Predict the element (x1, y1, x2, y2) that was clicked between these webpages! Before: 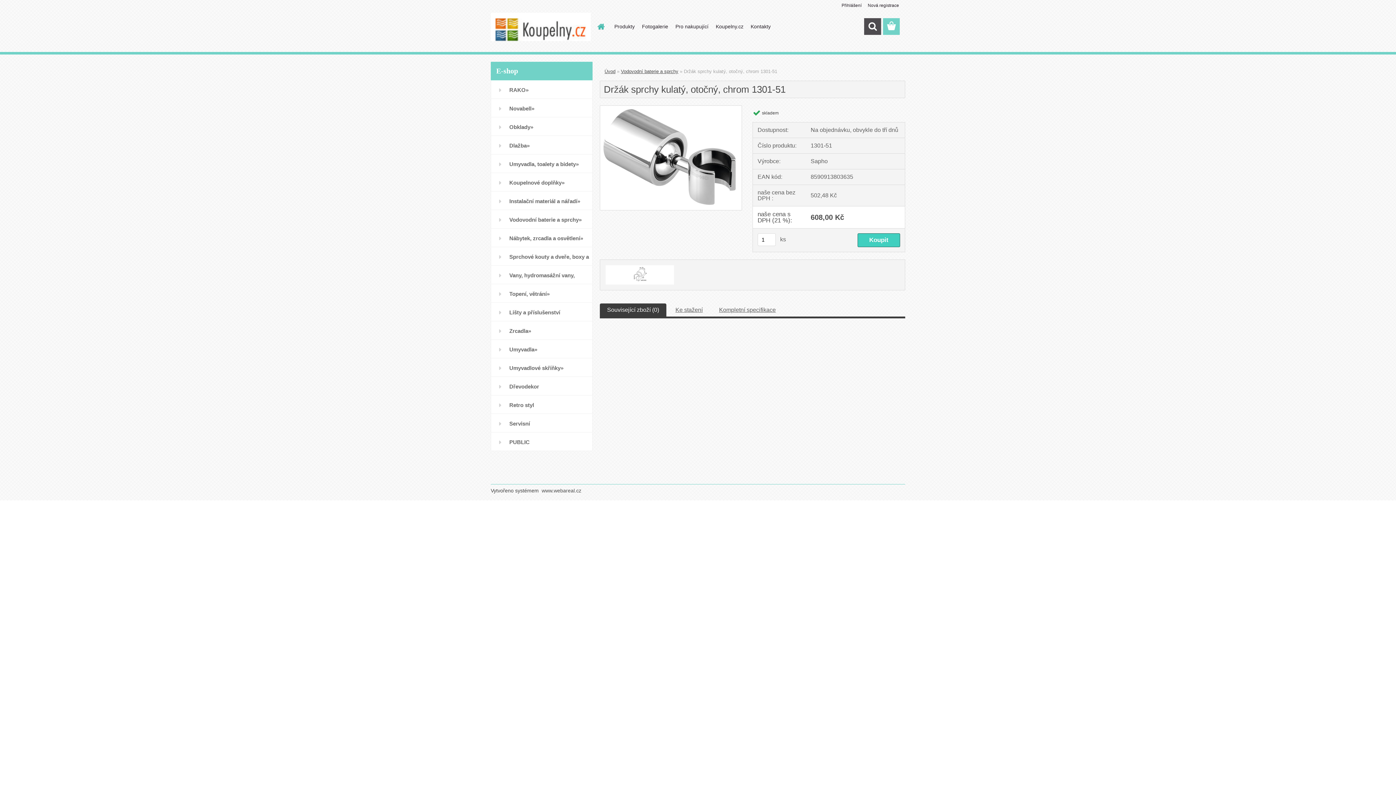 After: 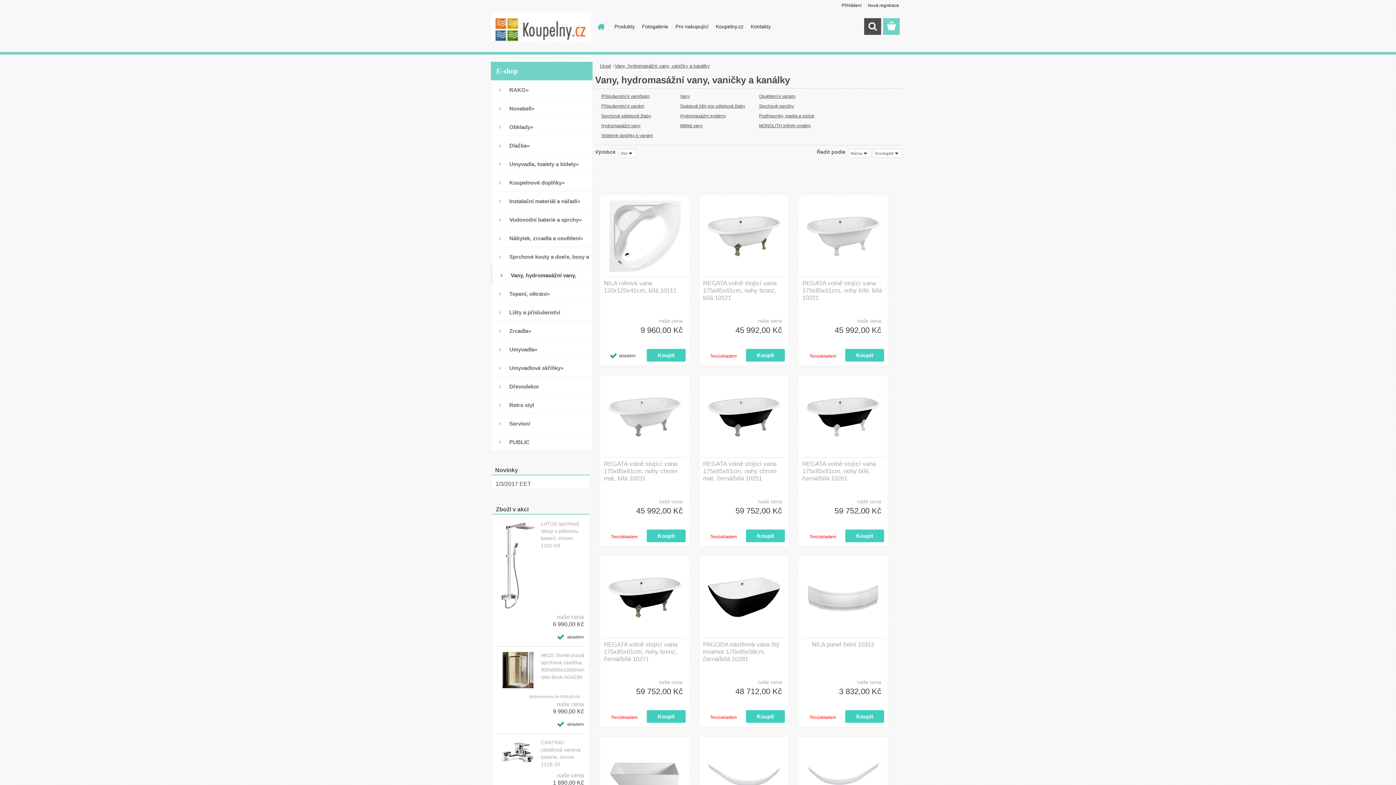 Action: bbox: (490, 265, 592, 284) label: Vany, hydromasážní vany, vaničky a kanálky»